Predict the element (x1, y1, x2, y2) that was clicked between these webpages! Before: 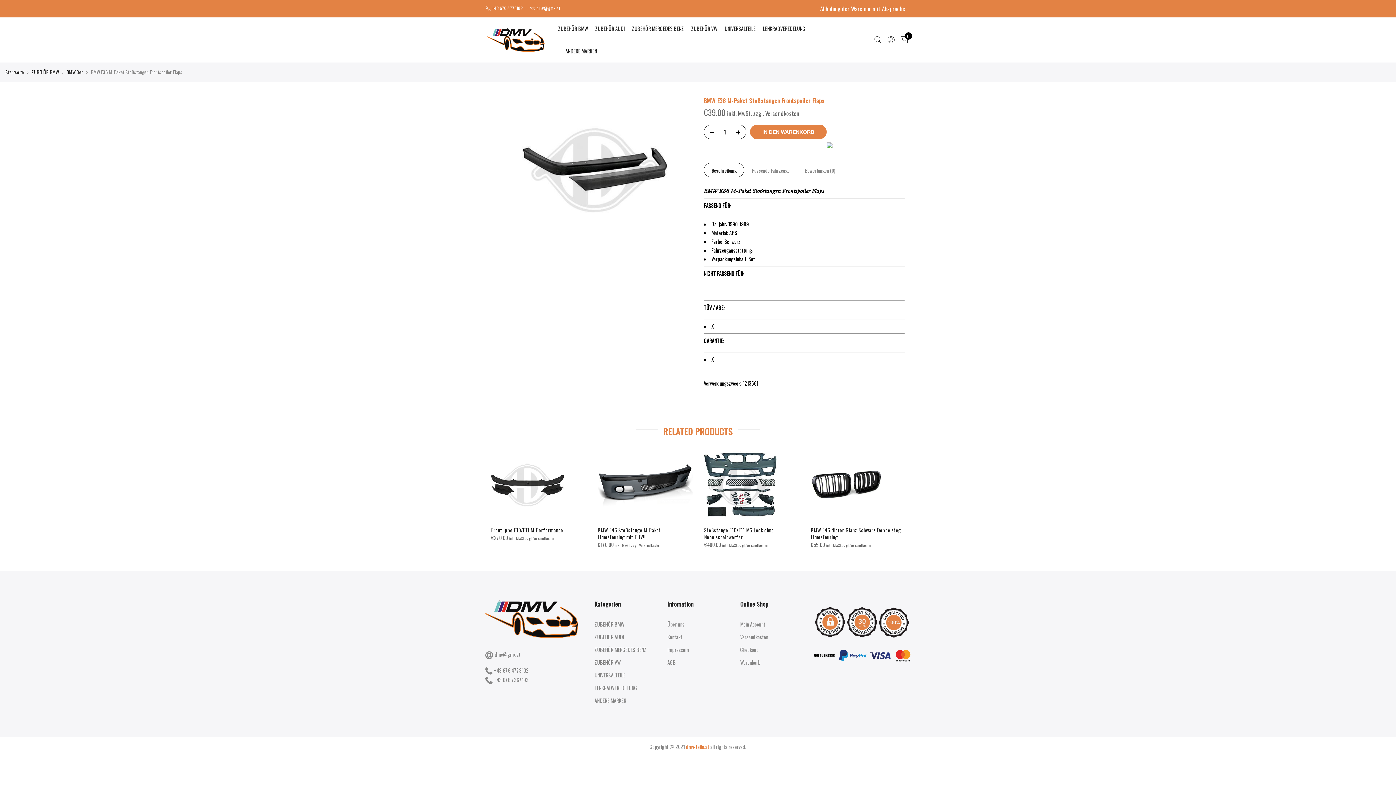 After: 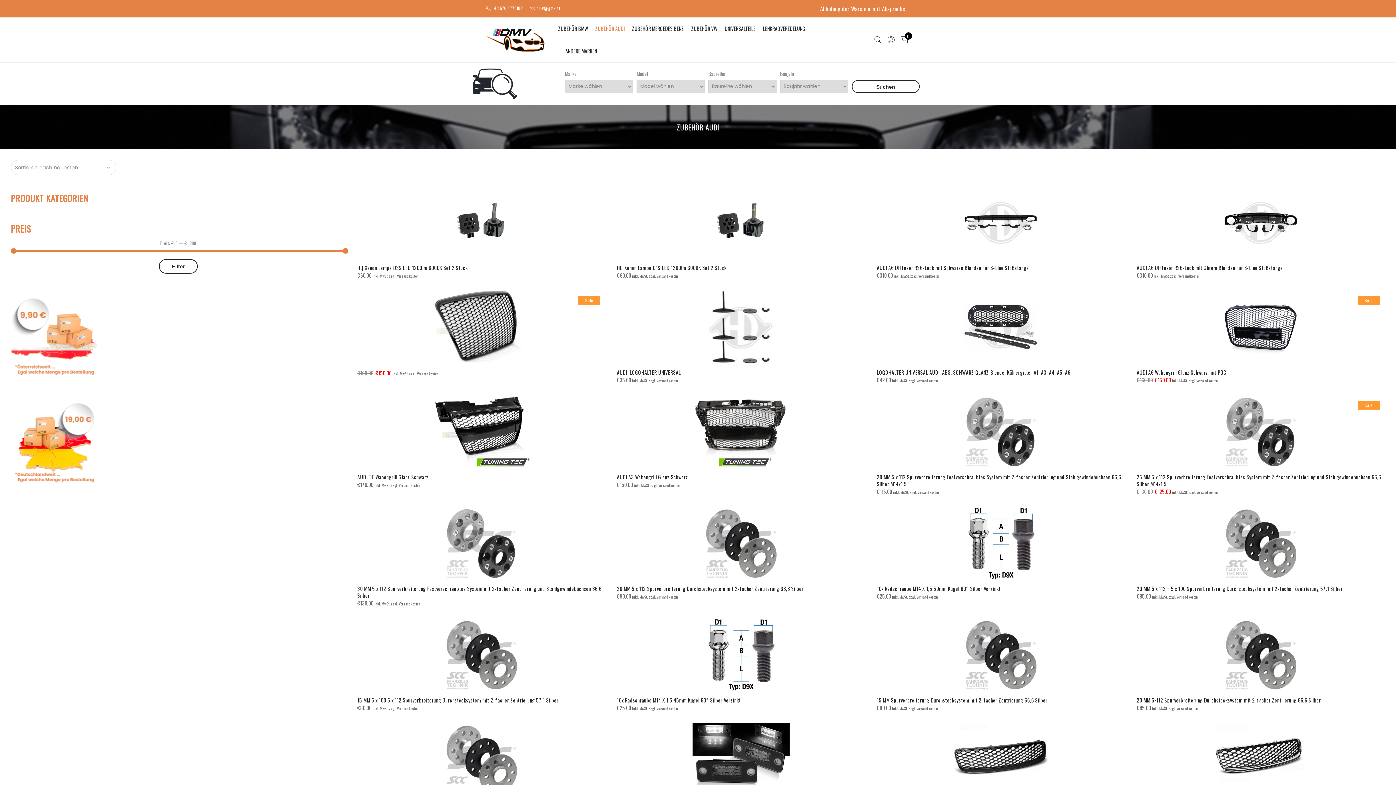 Action: label: ZUBEHÖR AUDI bbox: (594, 633, 624, 641)